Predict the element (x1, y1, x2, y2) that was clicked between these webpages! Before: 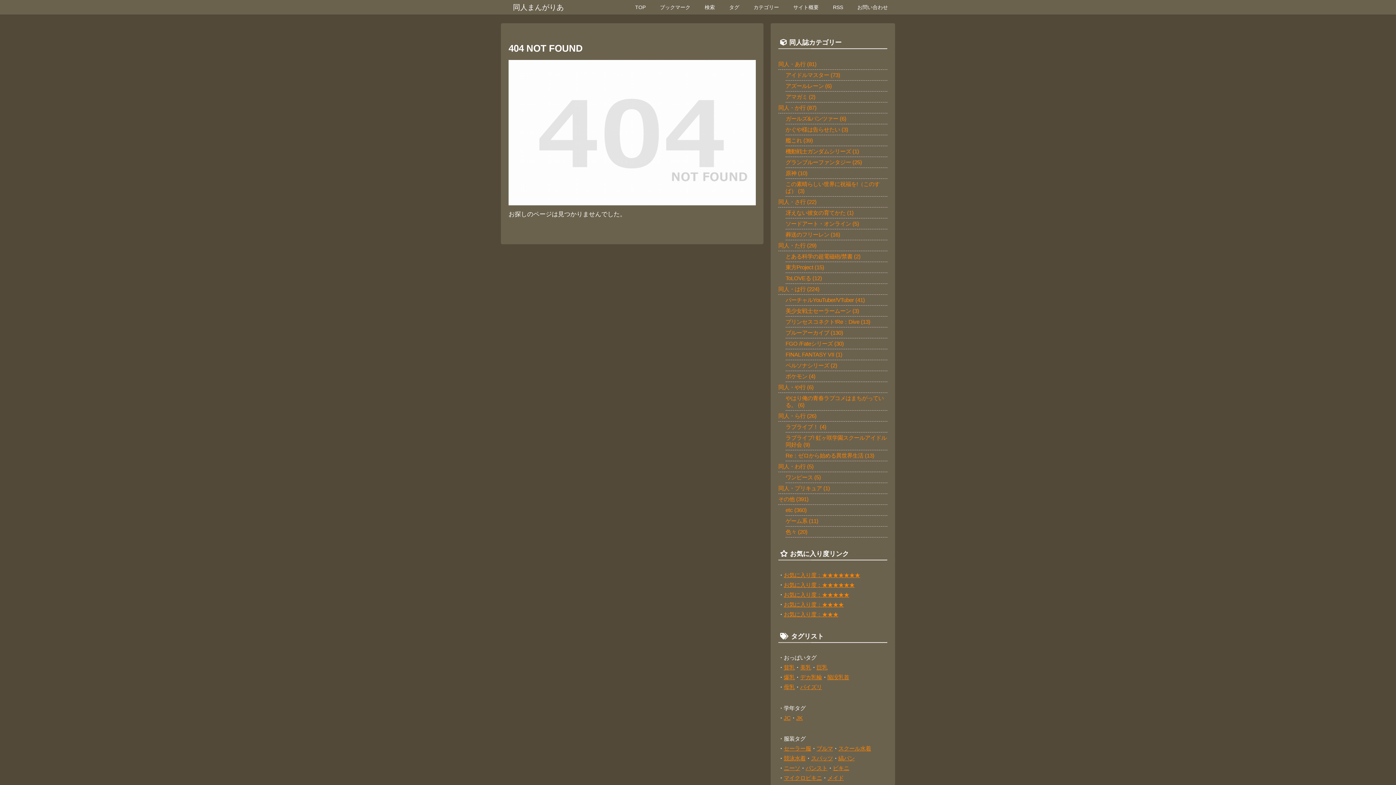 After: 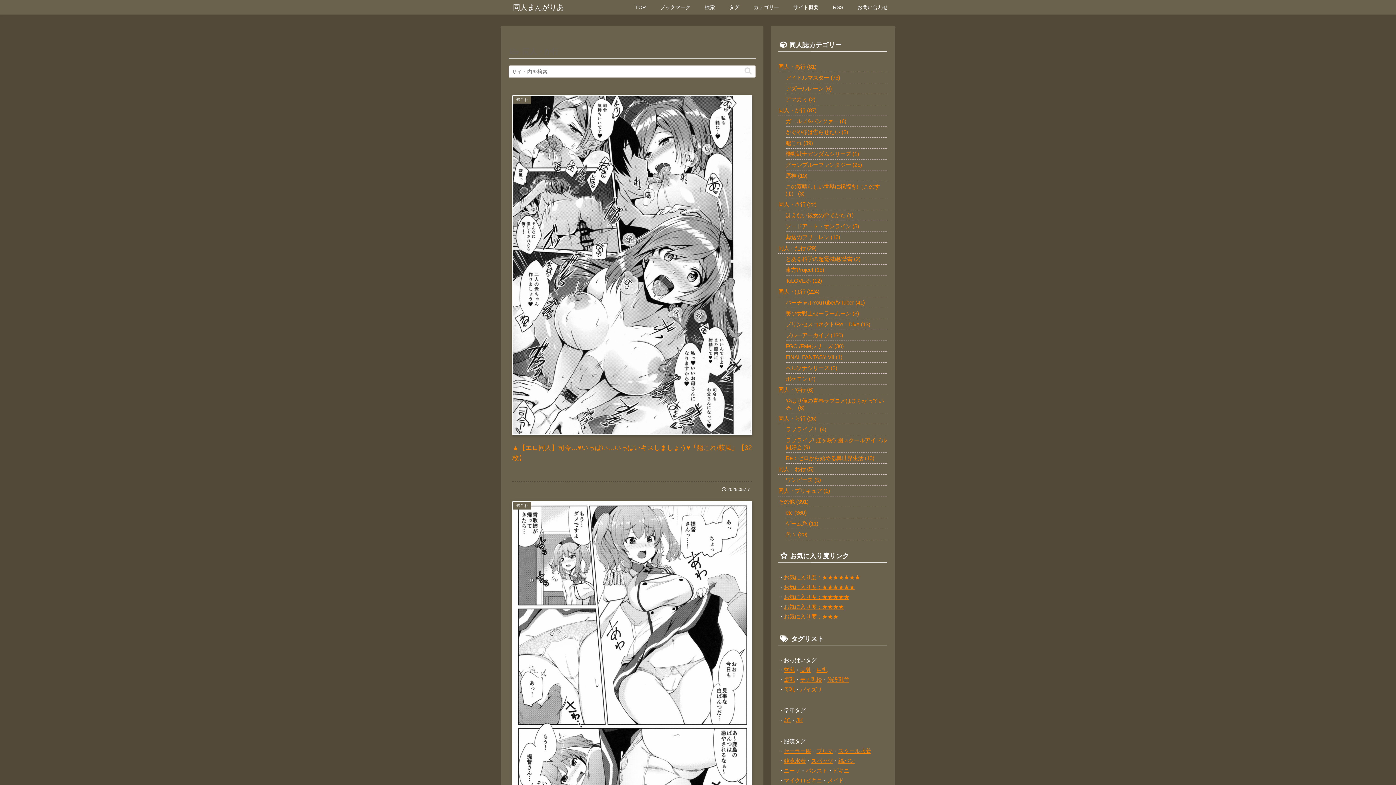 Action: label: 同人・か行 (87) bbox: (778, 102, 887, 113)